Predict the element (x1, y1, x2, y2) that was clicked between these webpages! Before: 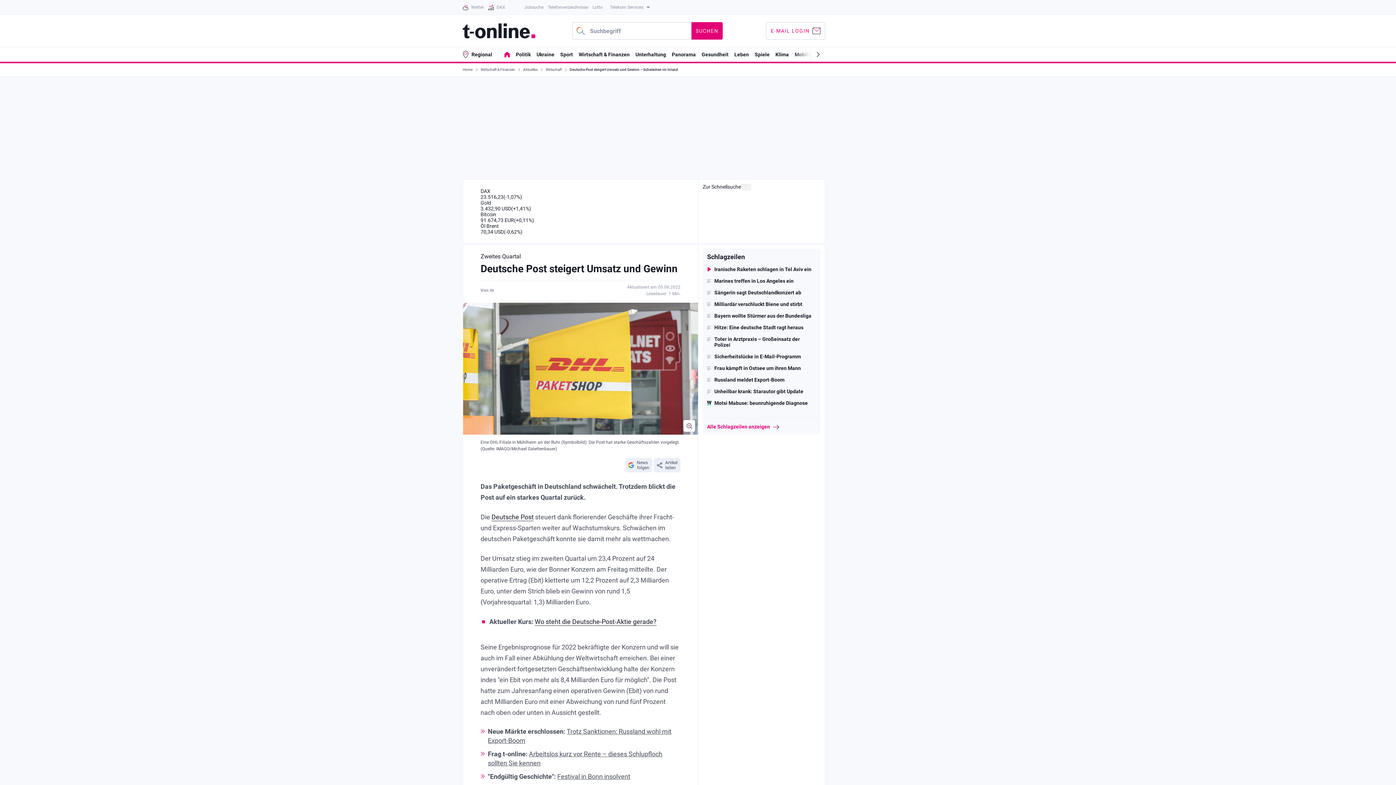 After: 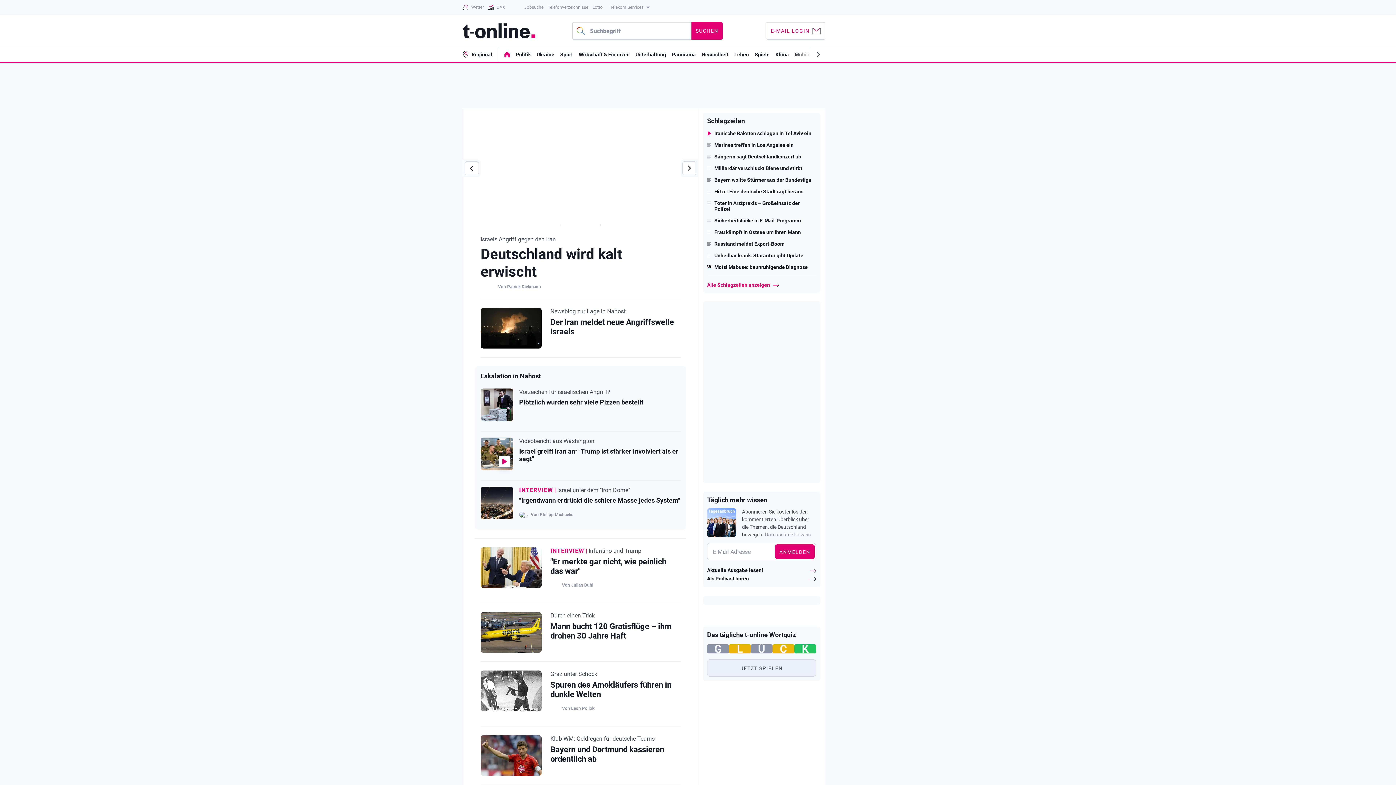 Action: bbox: (498, 47, 510, 61)